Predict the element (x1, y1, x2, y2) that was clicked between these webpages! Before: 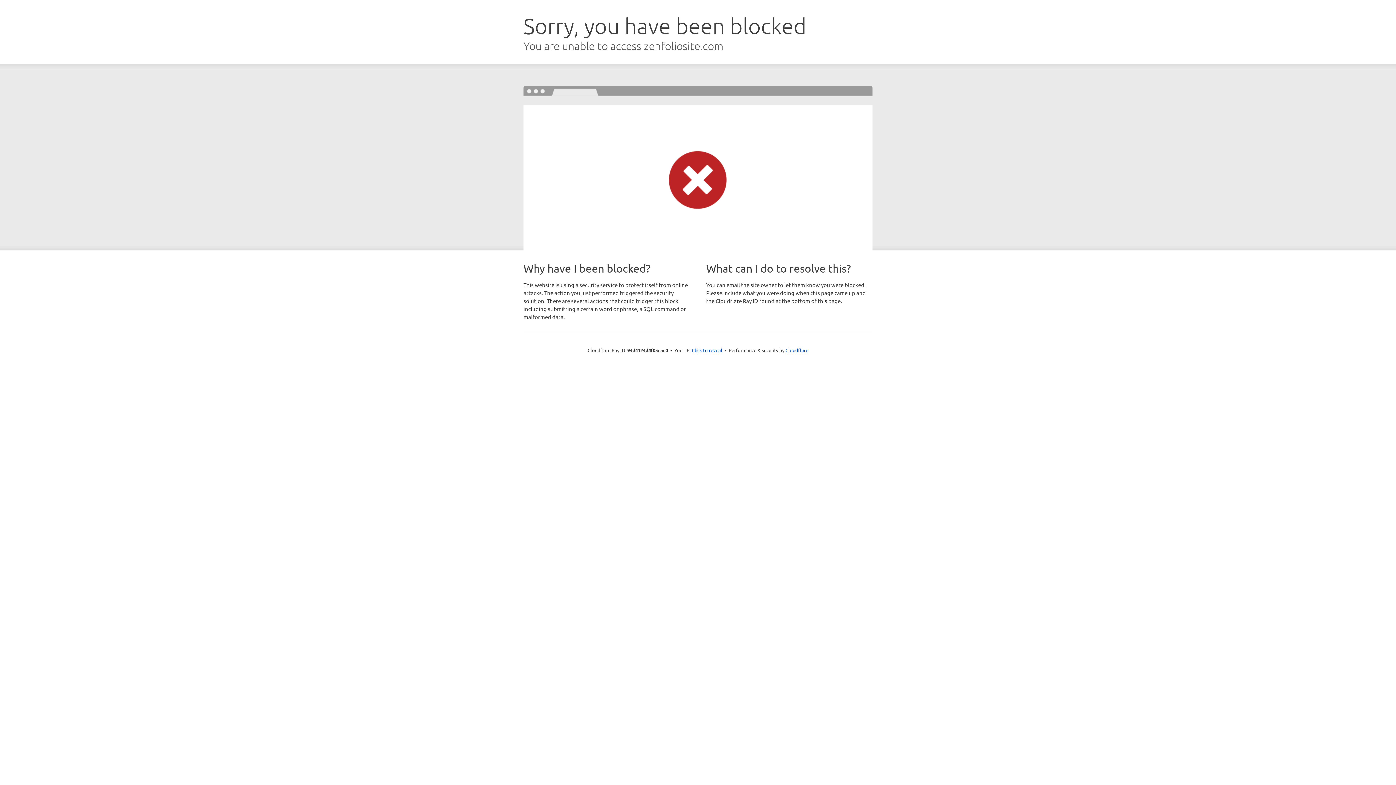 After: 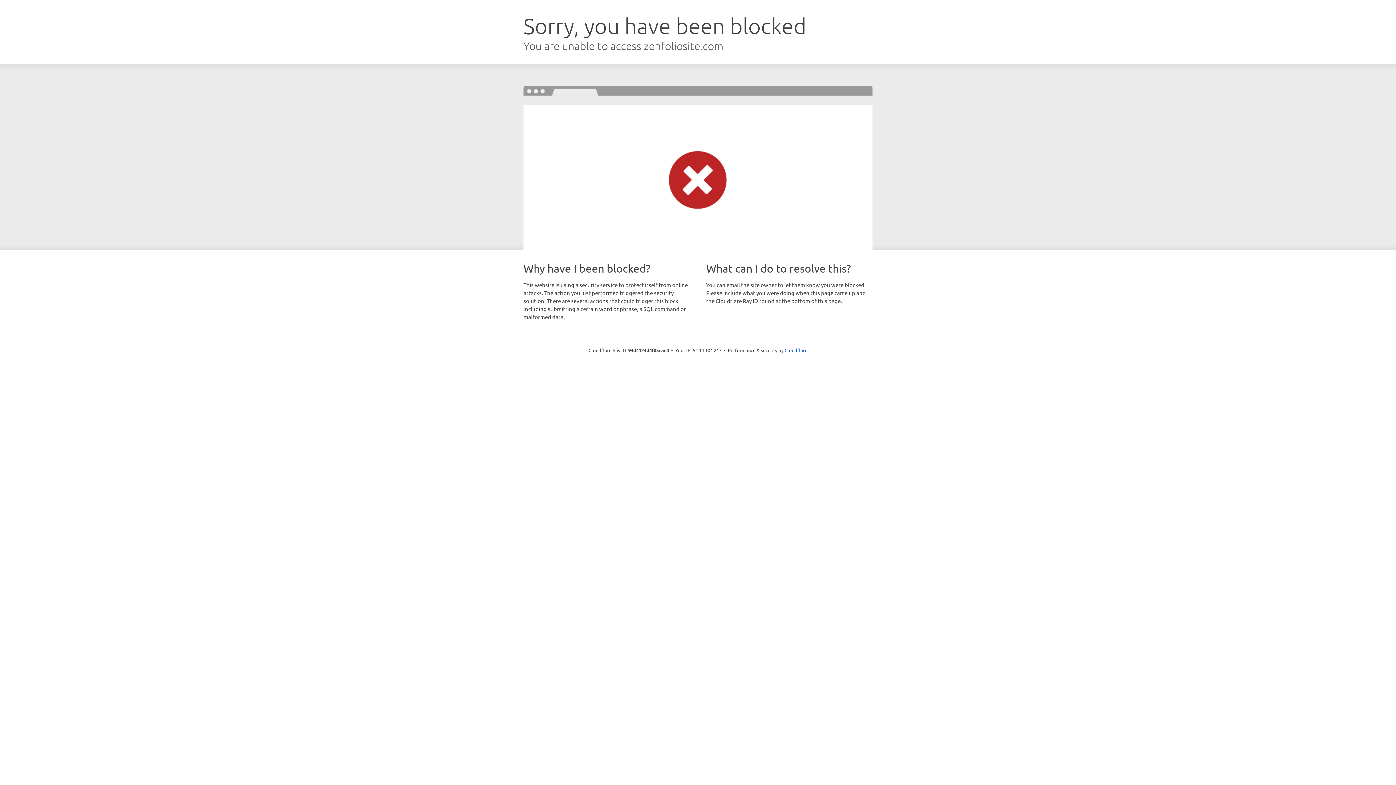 Action: bbox: (692, 346, 722, 353) label: Click to reveal